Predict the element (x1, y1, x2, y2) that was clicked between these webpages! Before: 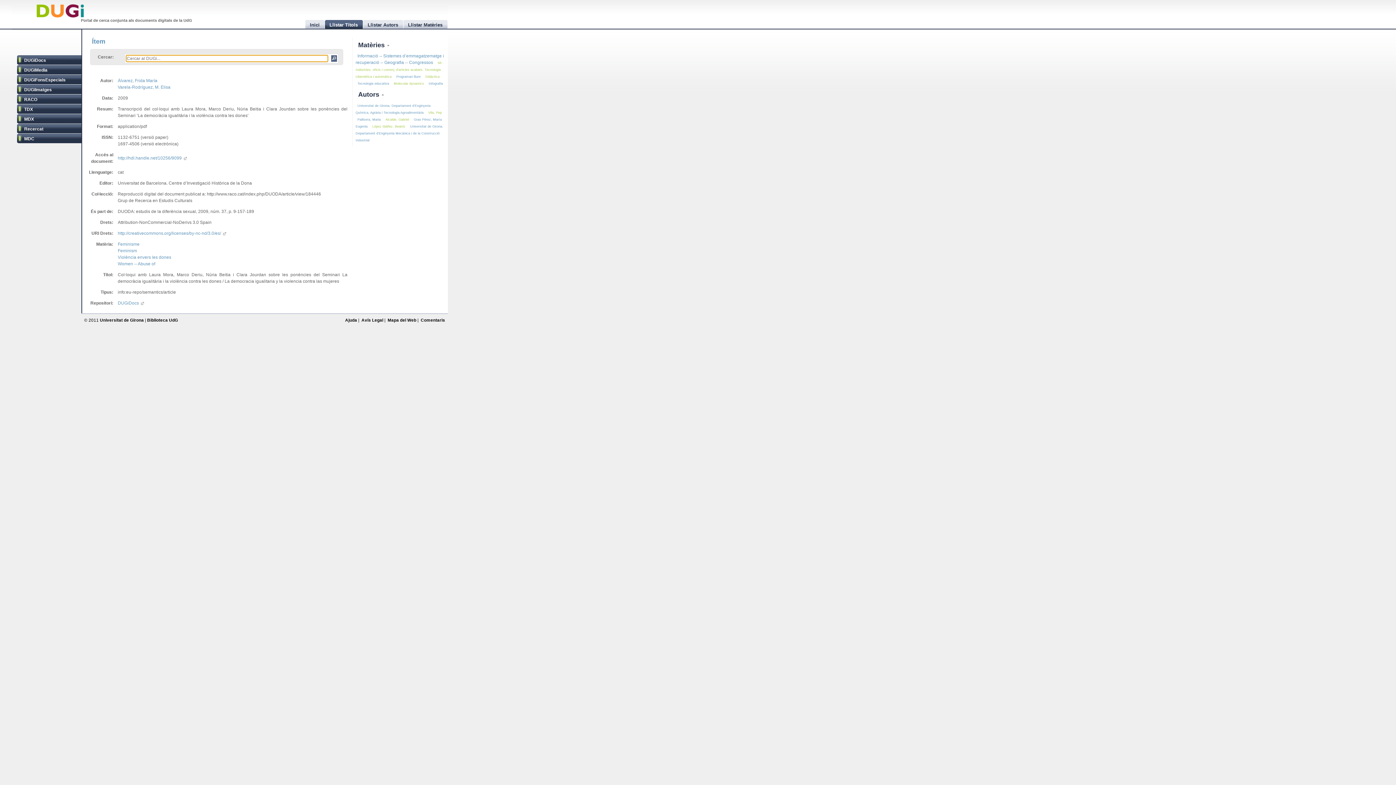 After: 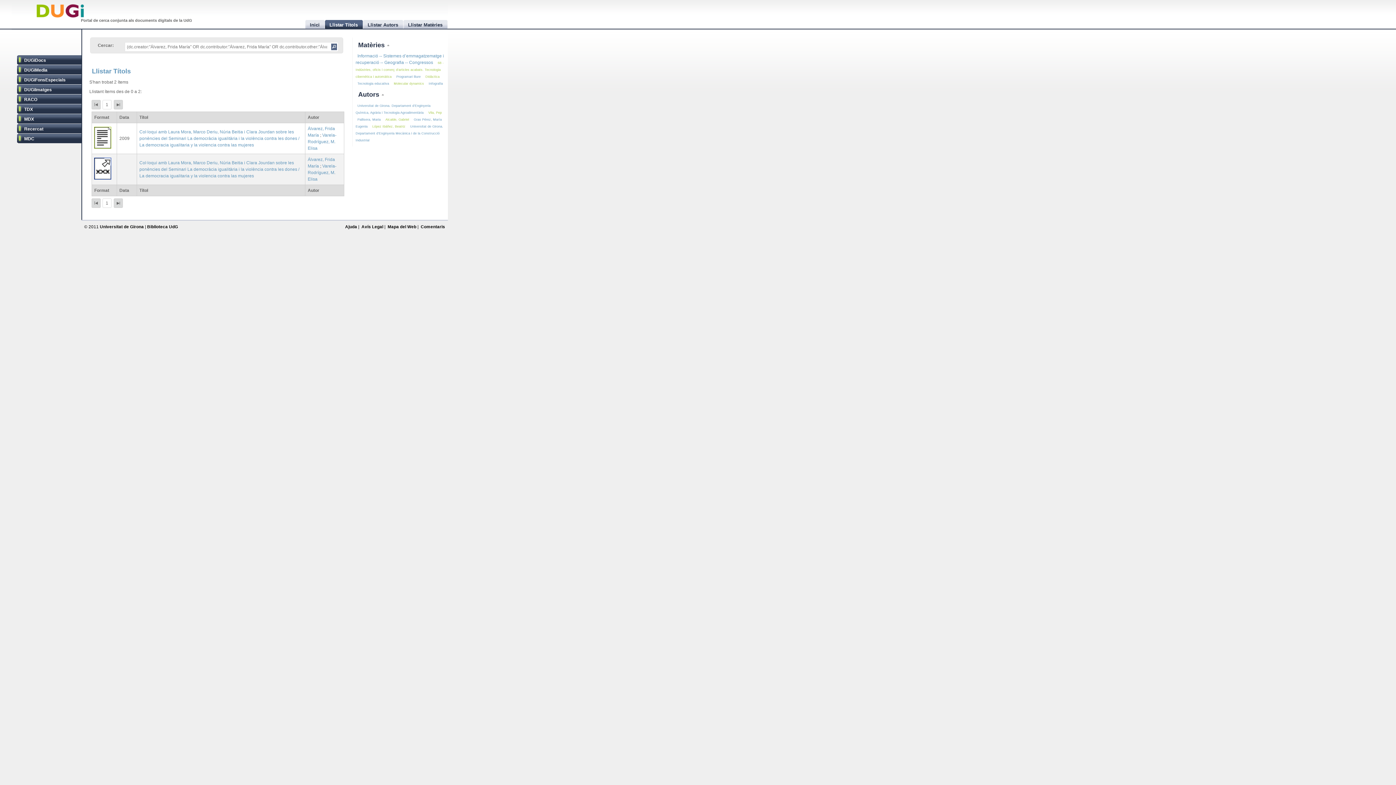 Action: bbox: (117, 78, 157, 83) label: Álvarez, Frida María